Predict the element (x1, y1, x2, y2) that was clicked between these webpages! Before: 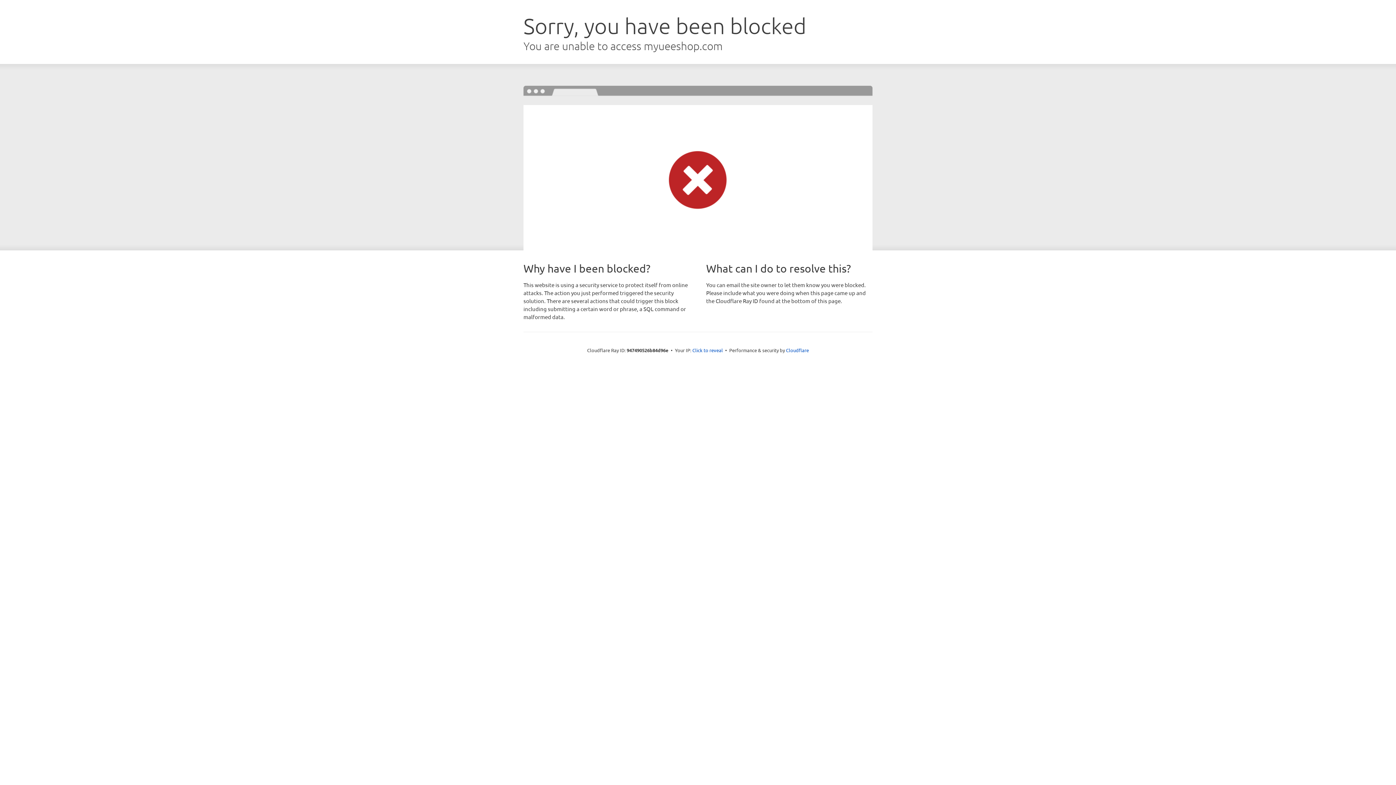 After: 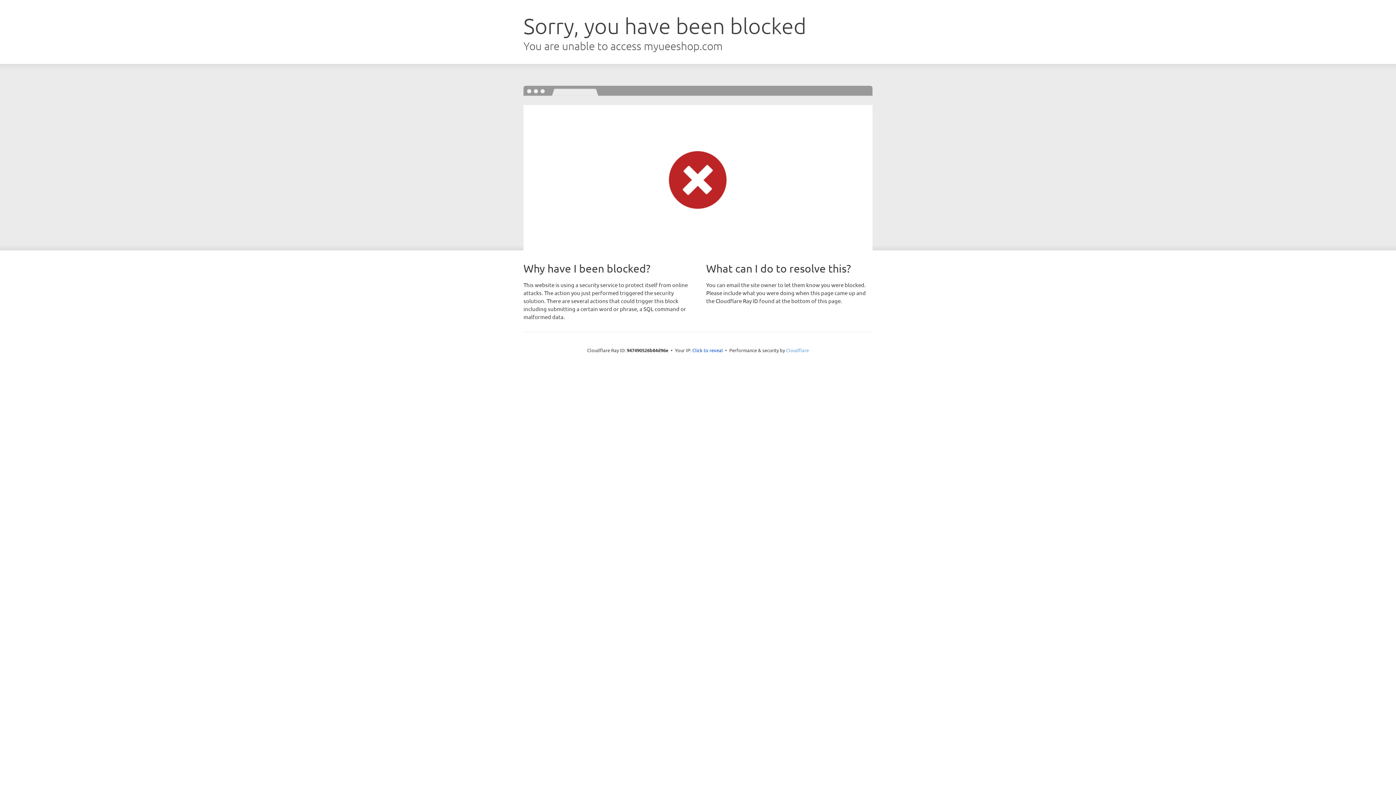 Action: label: Cloudflare bbox: (786, 347, 809, 353)